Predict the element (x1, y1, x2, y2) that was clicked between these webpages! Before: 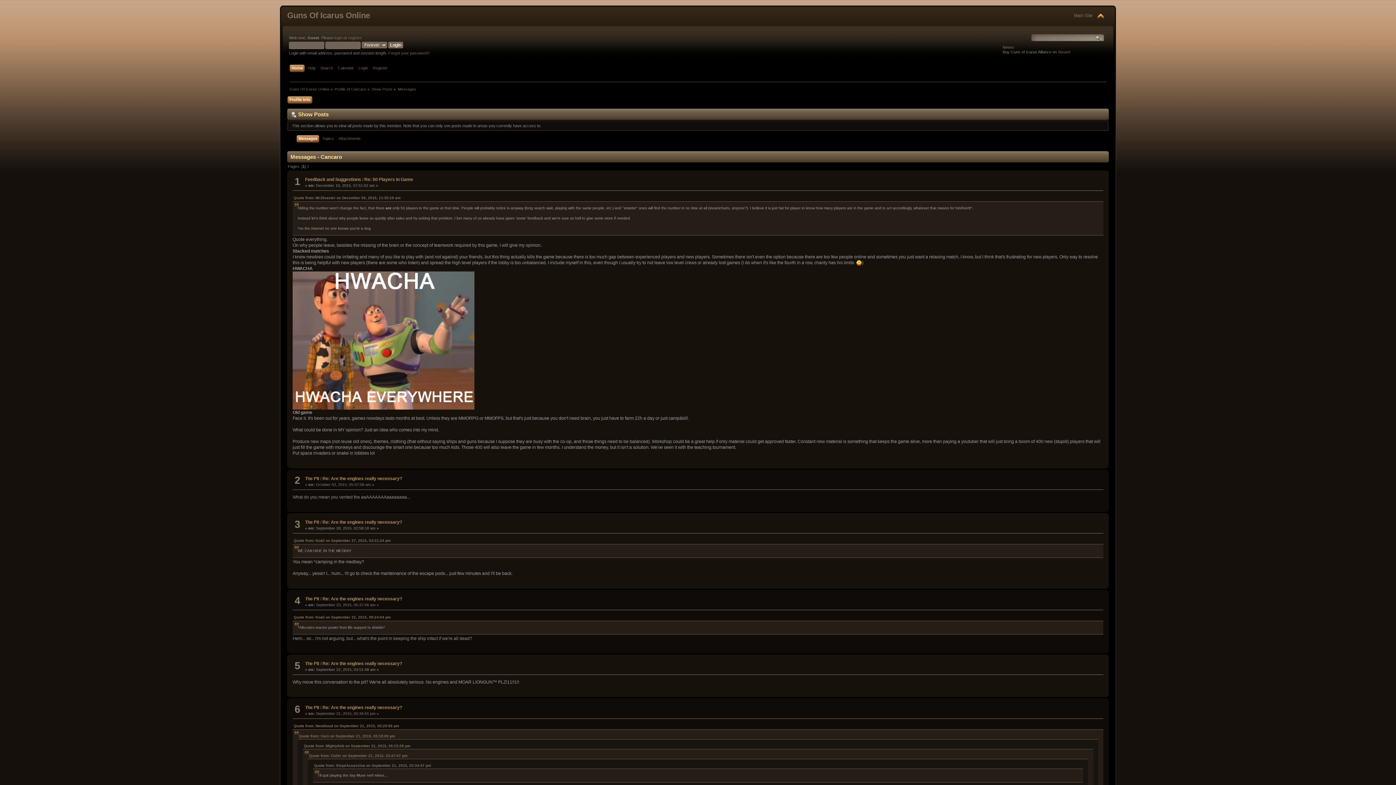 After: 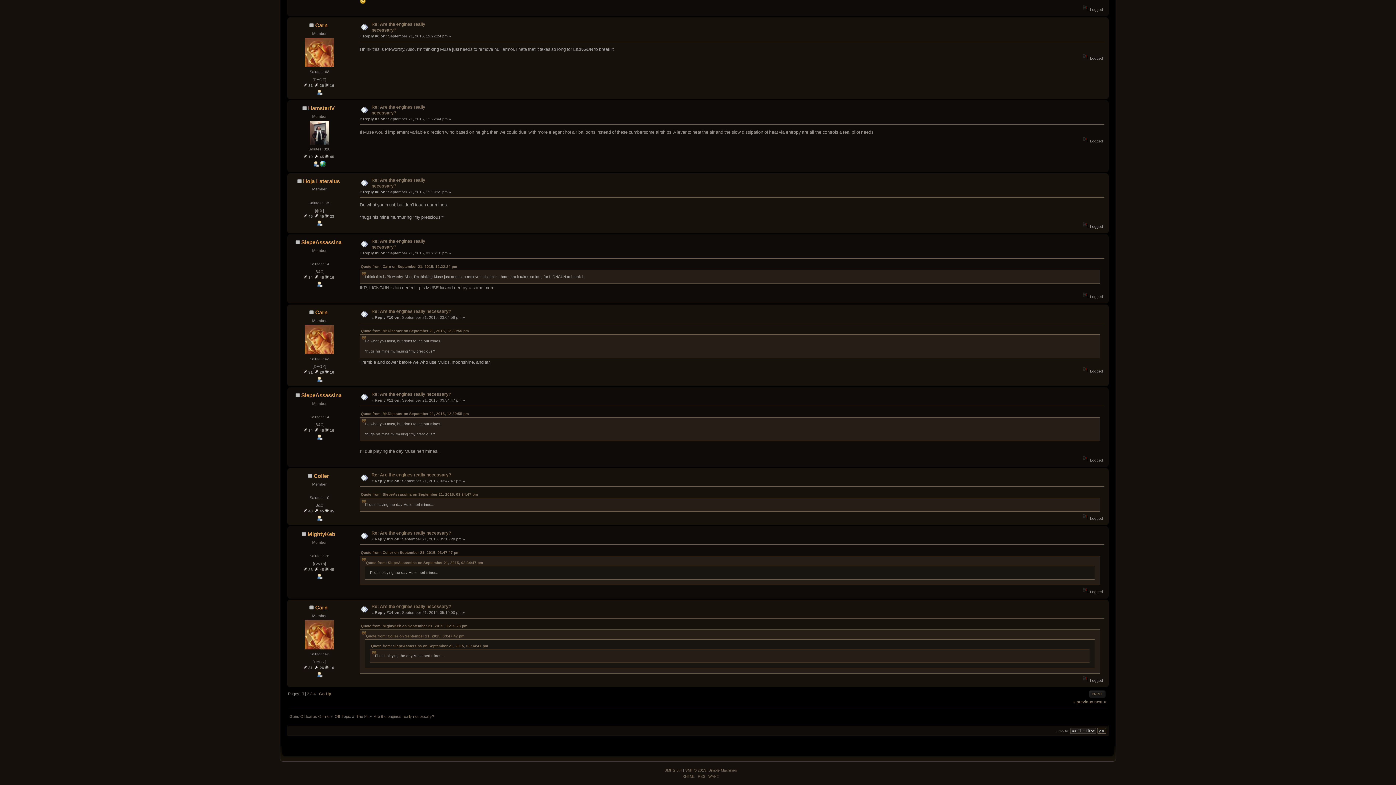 Action: bbox: (298, 734, 395, 738) label: Quote from: Carn on September 21, 2015, 05:19:00 pm